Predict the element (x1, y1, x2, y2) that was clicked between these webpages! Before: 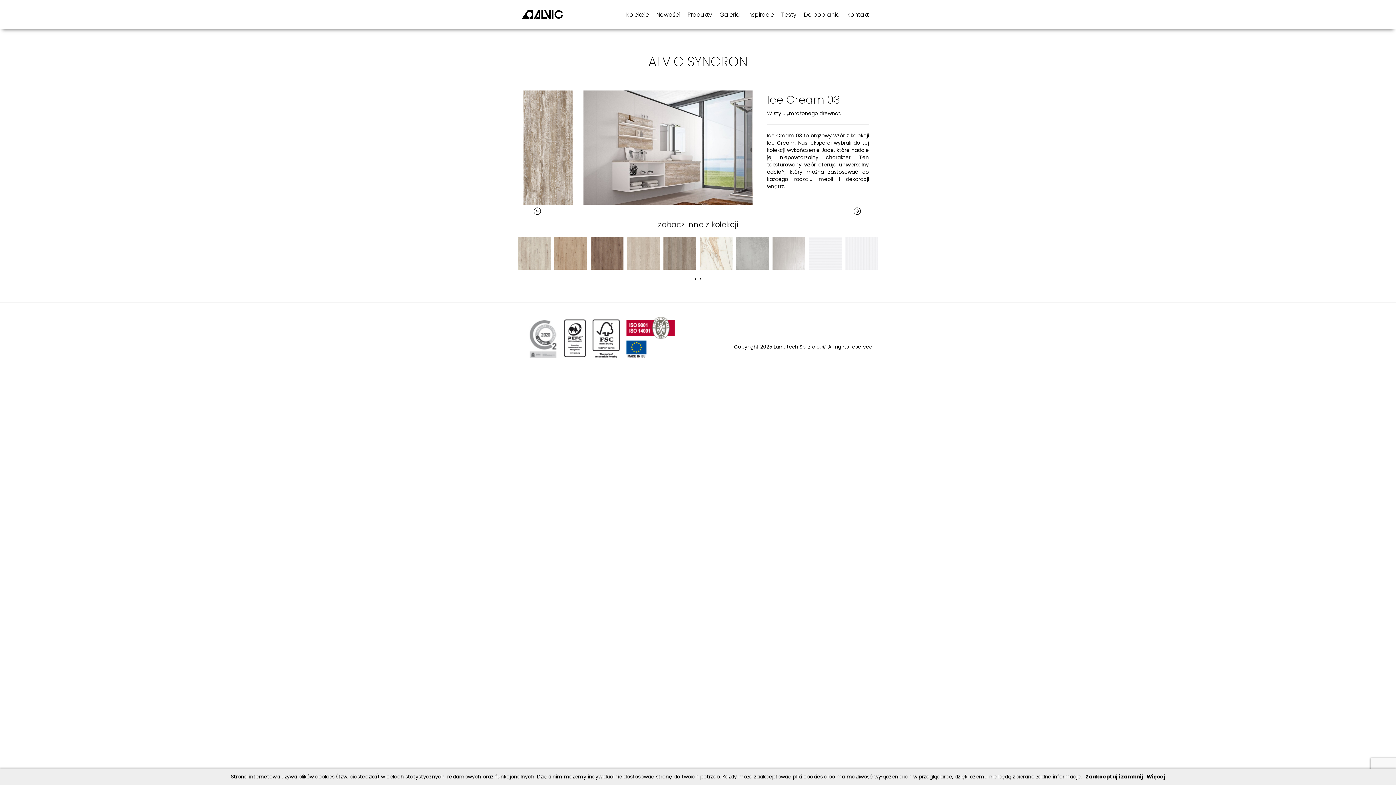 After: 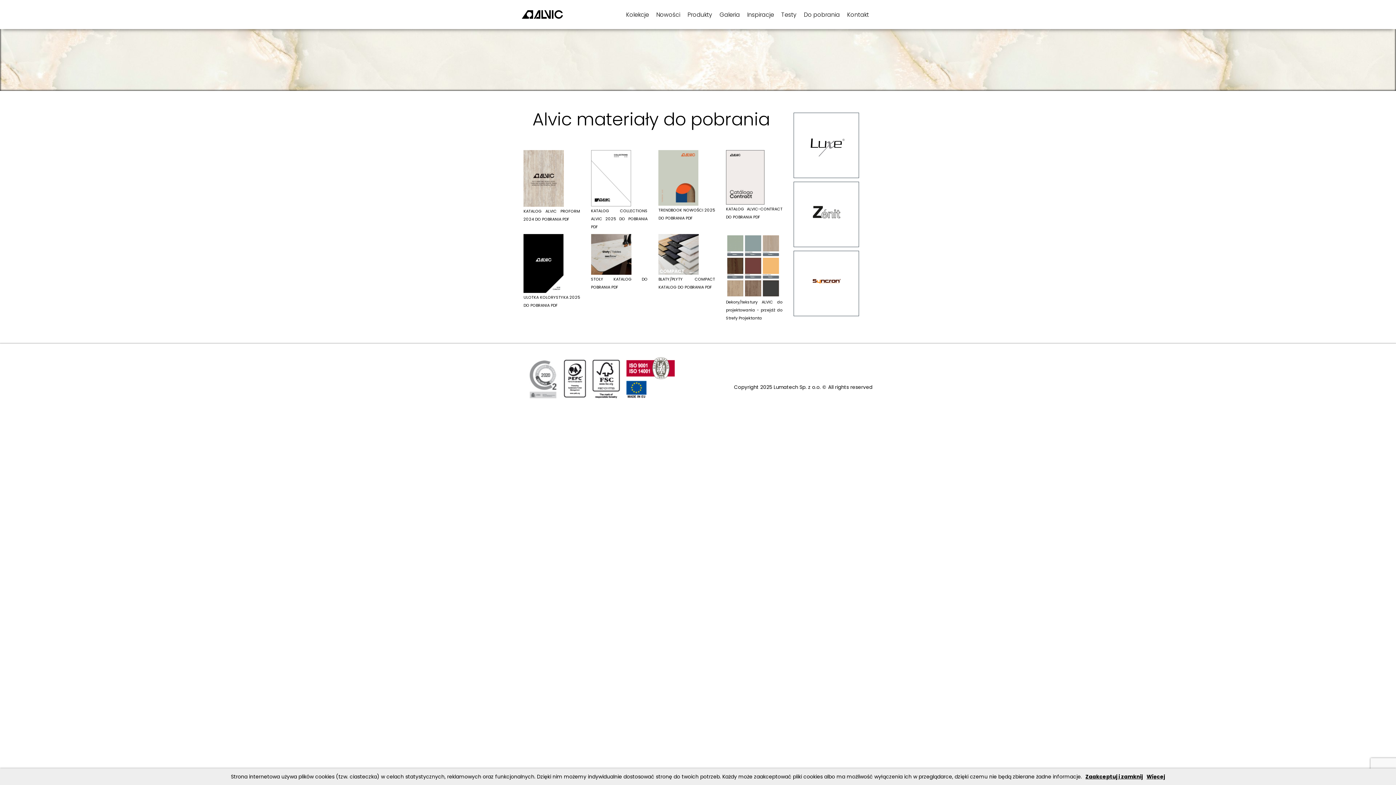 Action: label: Do pobrania bbox: (800, 5, 843, 24)